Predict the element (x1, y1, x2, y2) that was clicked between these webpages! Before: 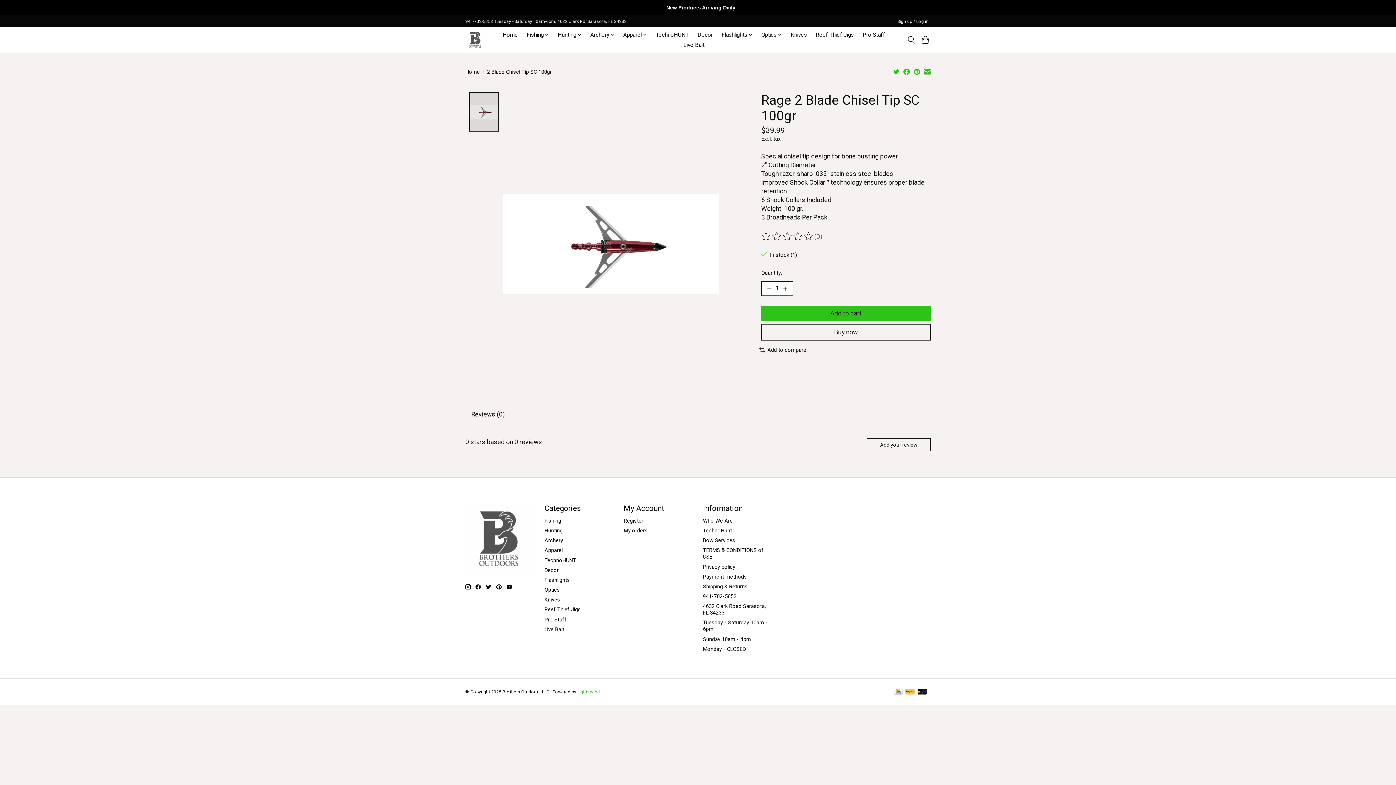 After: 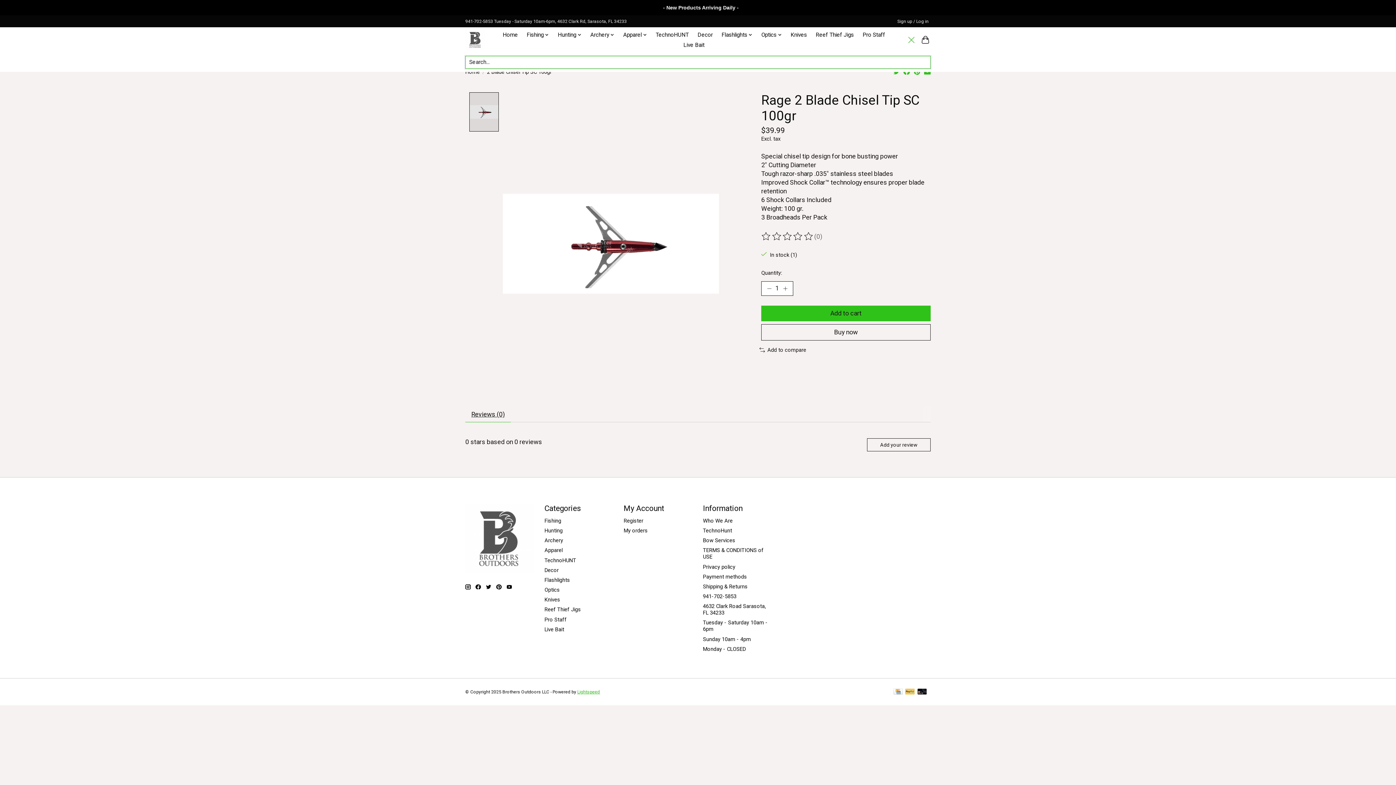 Action: bbox: (906, 33, 916, 46) label: Toggle icon